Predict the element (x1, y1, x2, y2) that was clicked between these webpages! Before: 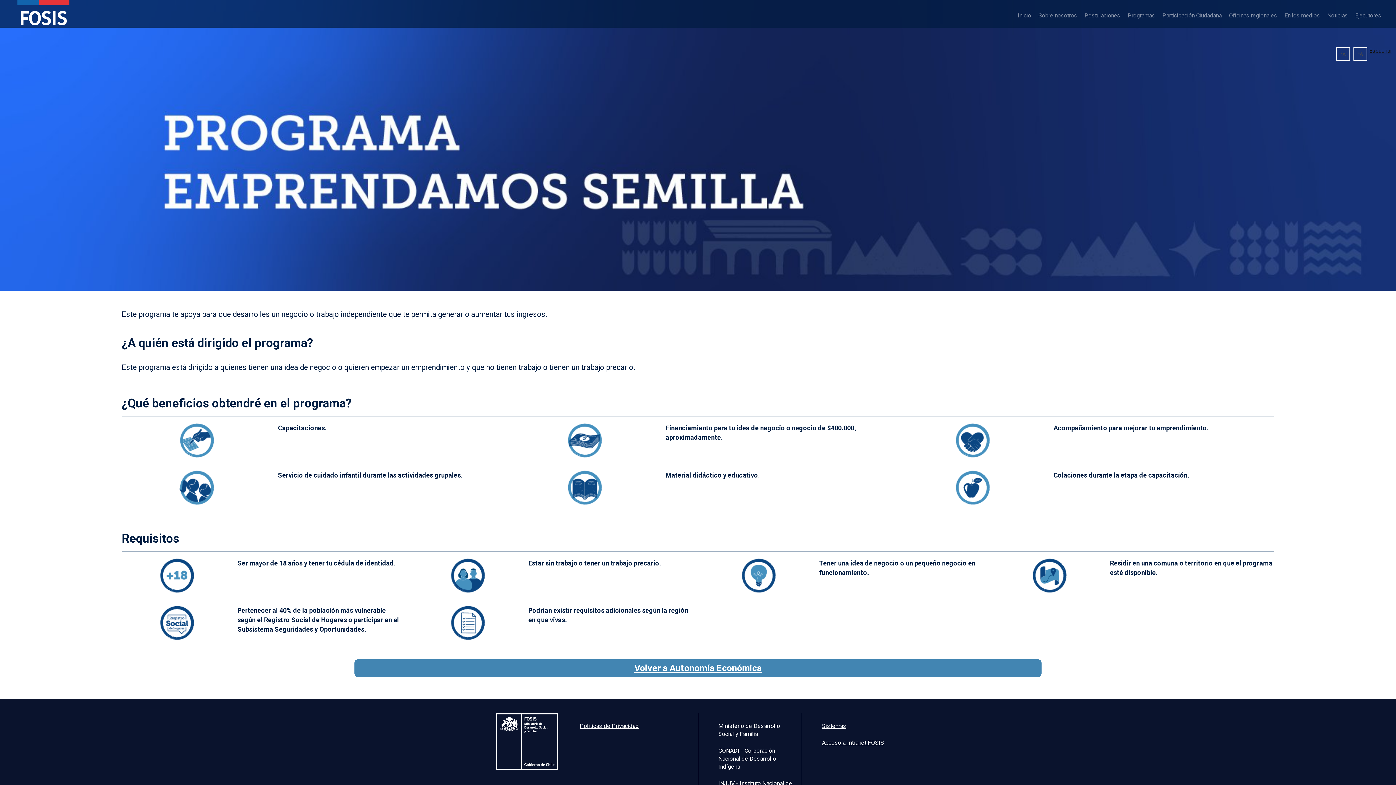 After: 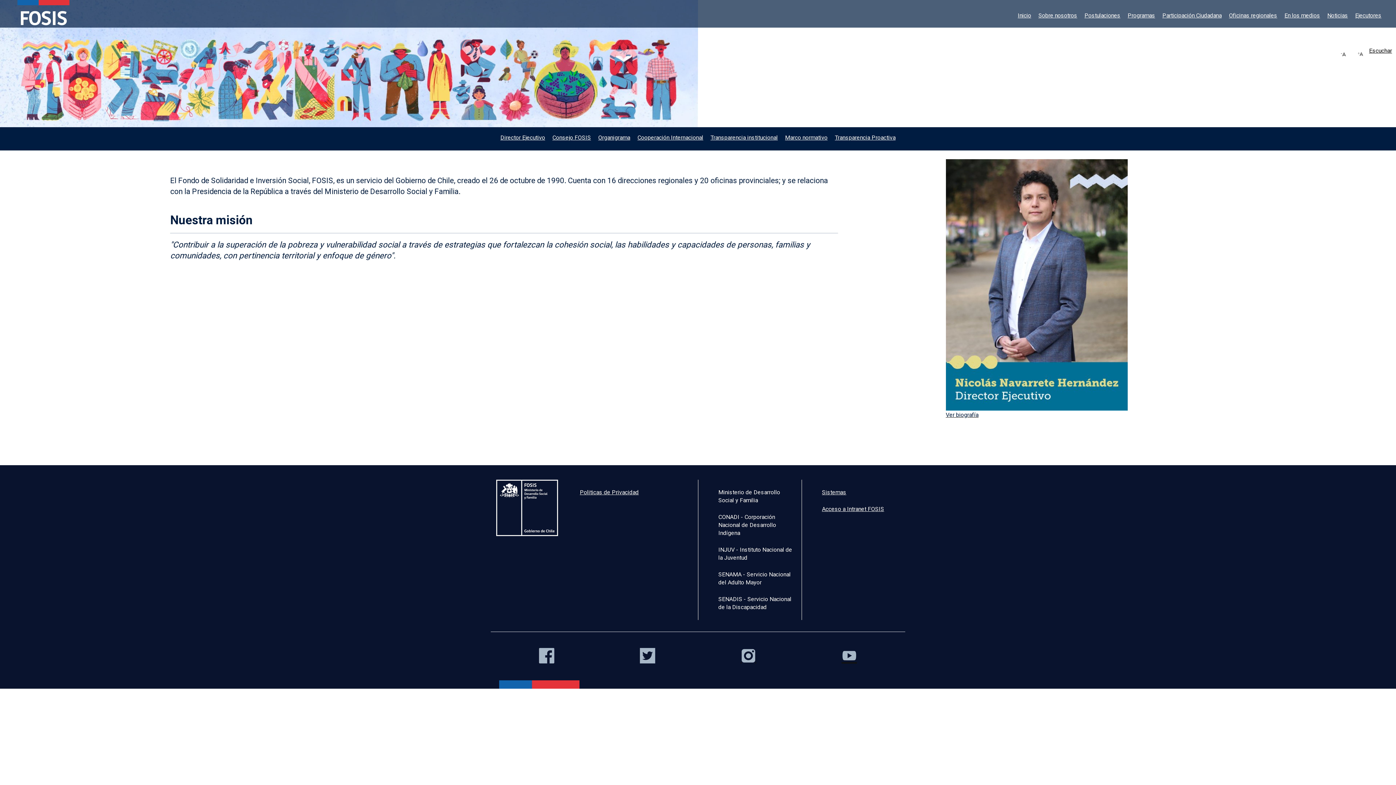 Action: label: Sobre nosotros bbox: (1035, 11, 1081, 19)